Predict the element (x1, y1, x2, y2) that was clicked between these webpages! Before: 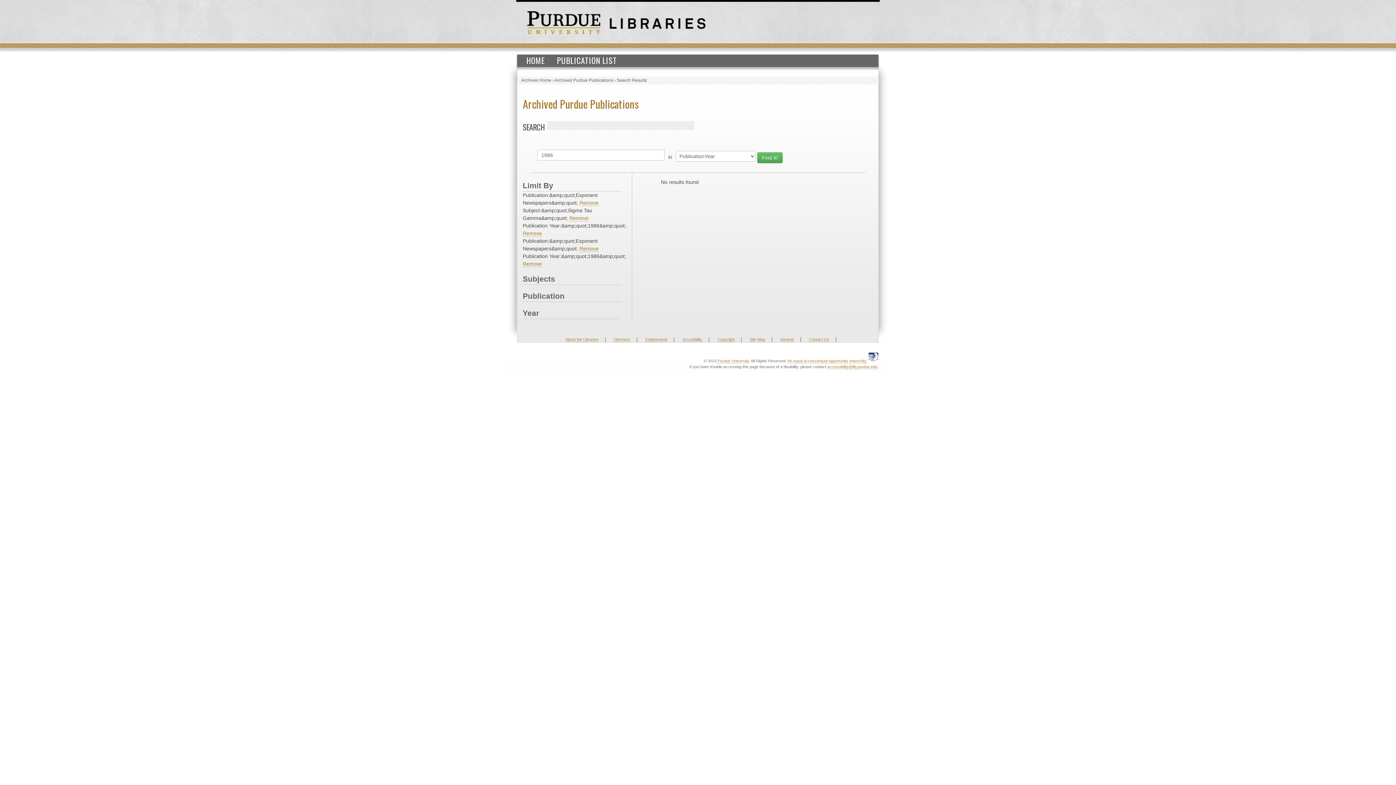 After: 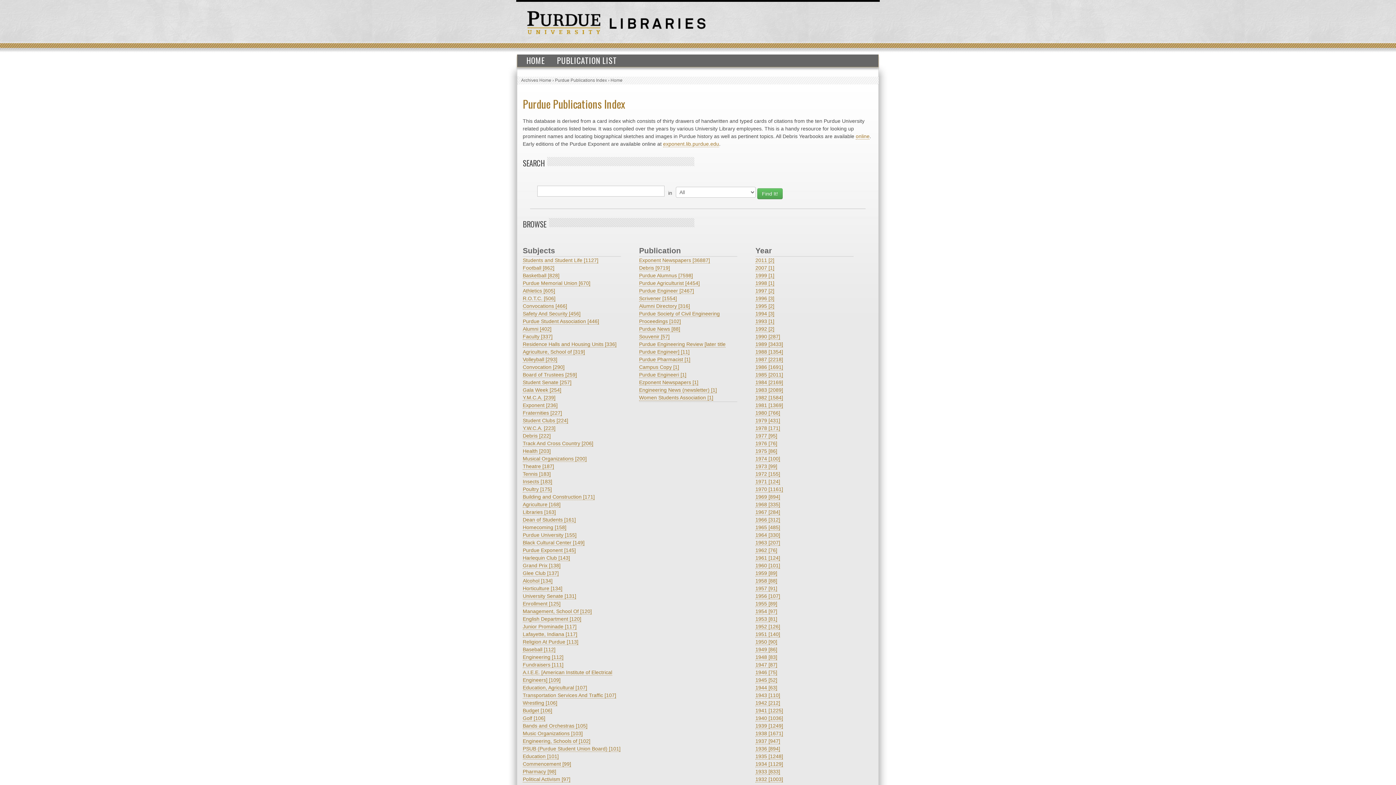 Action: bbox: (521, 54, 550, 66) label: HOME